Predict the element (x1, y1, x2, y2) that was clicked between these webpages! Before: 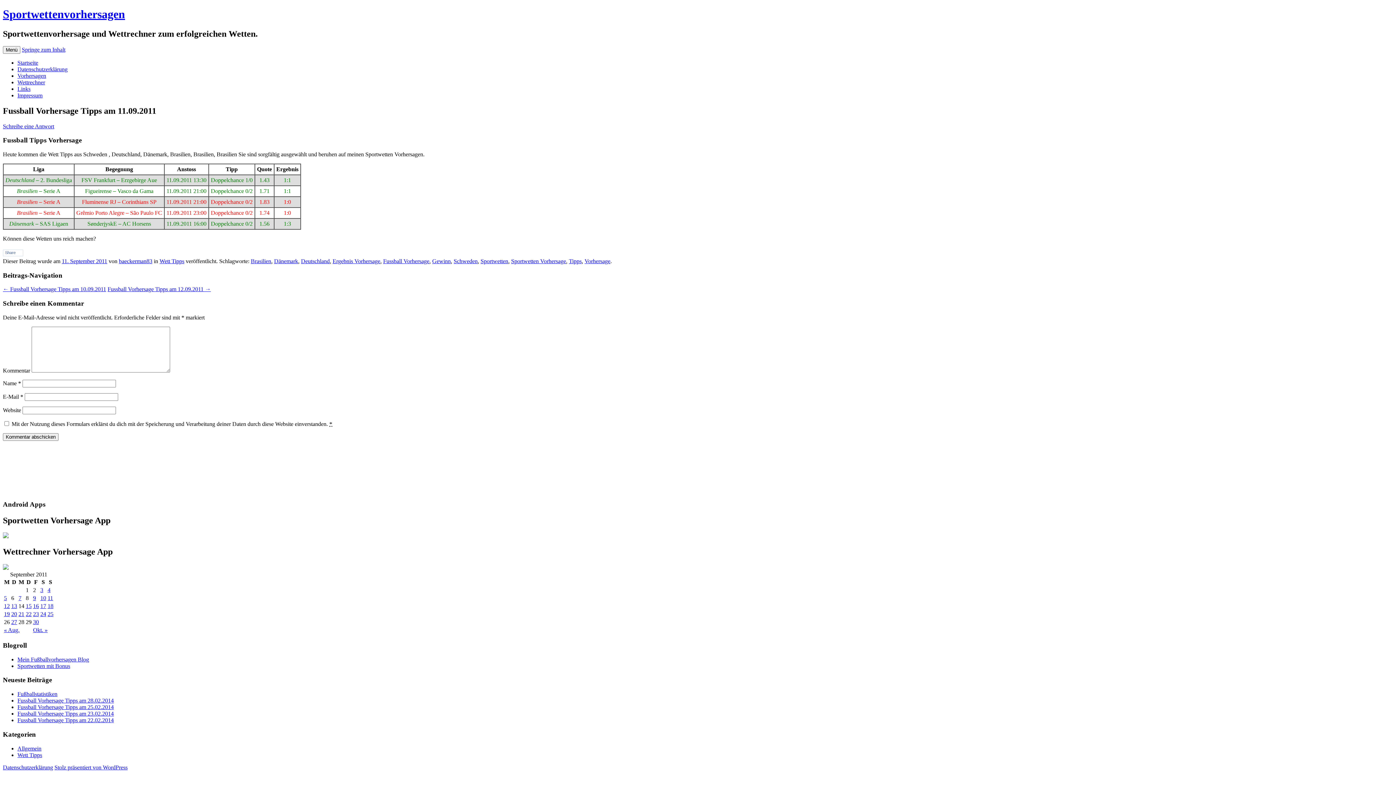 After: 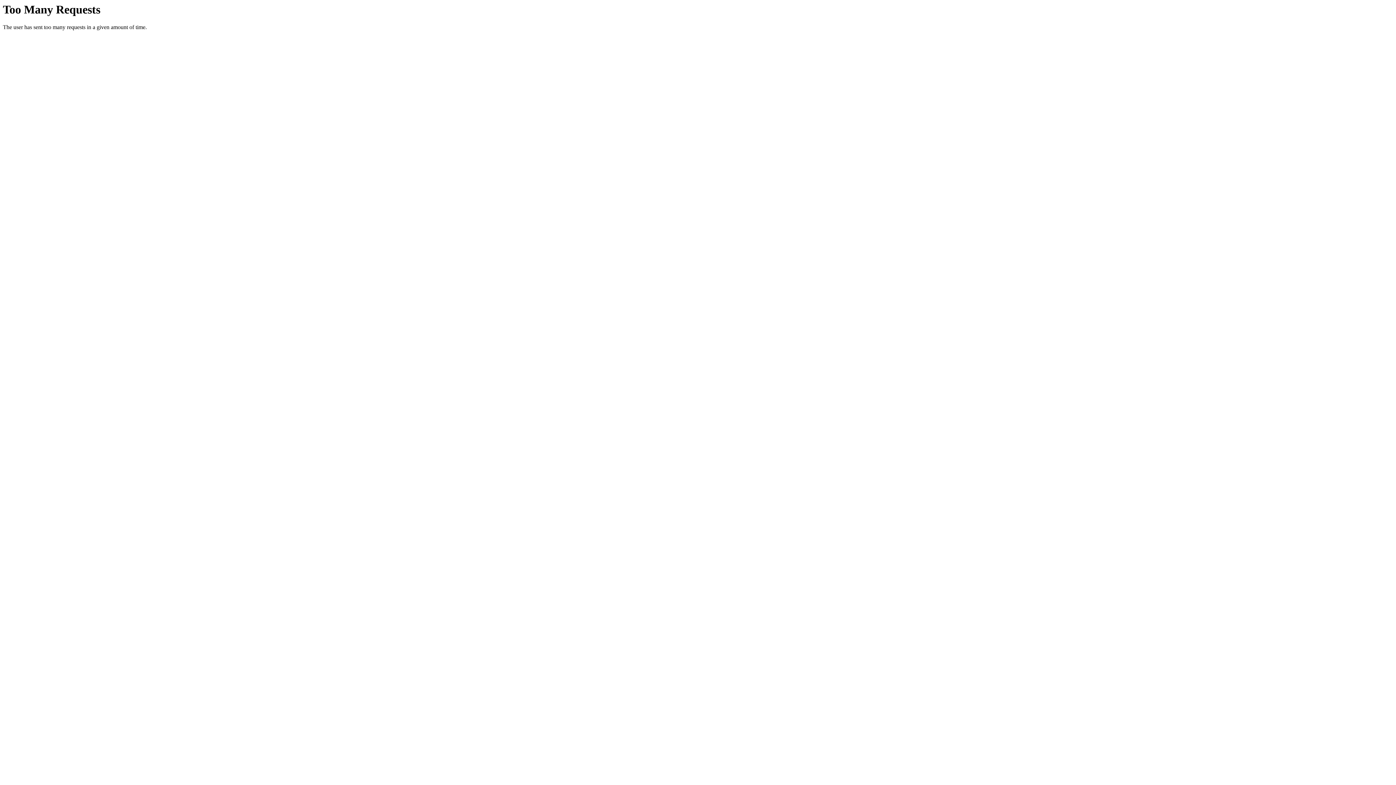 Action: bbox: (47, 611, 53, 617) label: Beiträge veröffentlicht am 25. September 2011